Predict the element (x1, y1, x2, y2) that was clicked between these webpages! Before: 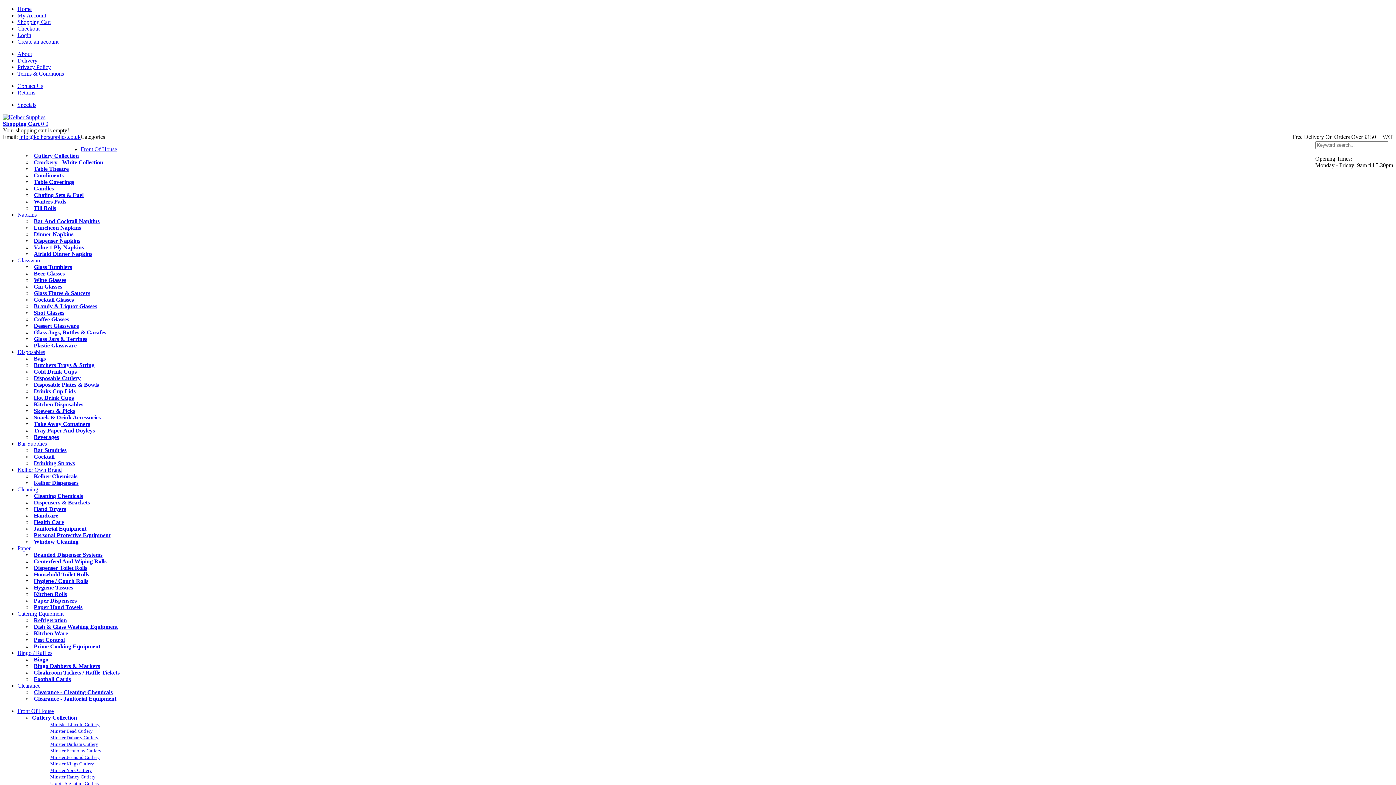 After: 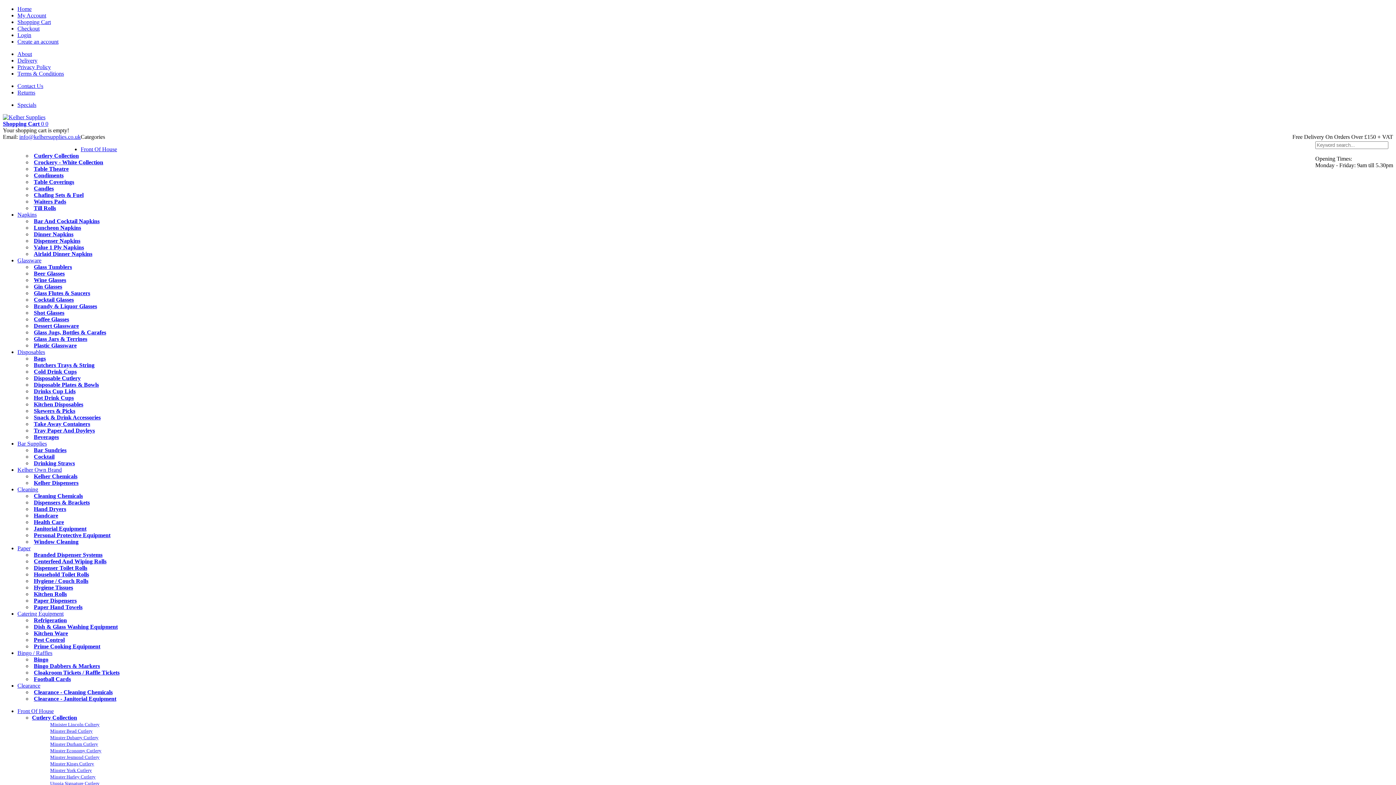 Action: bbox: (17, 349, 45, 355) label: Disposables